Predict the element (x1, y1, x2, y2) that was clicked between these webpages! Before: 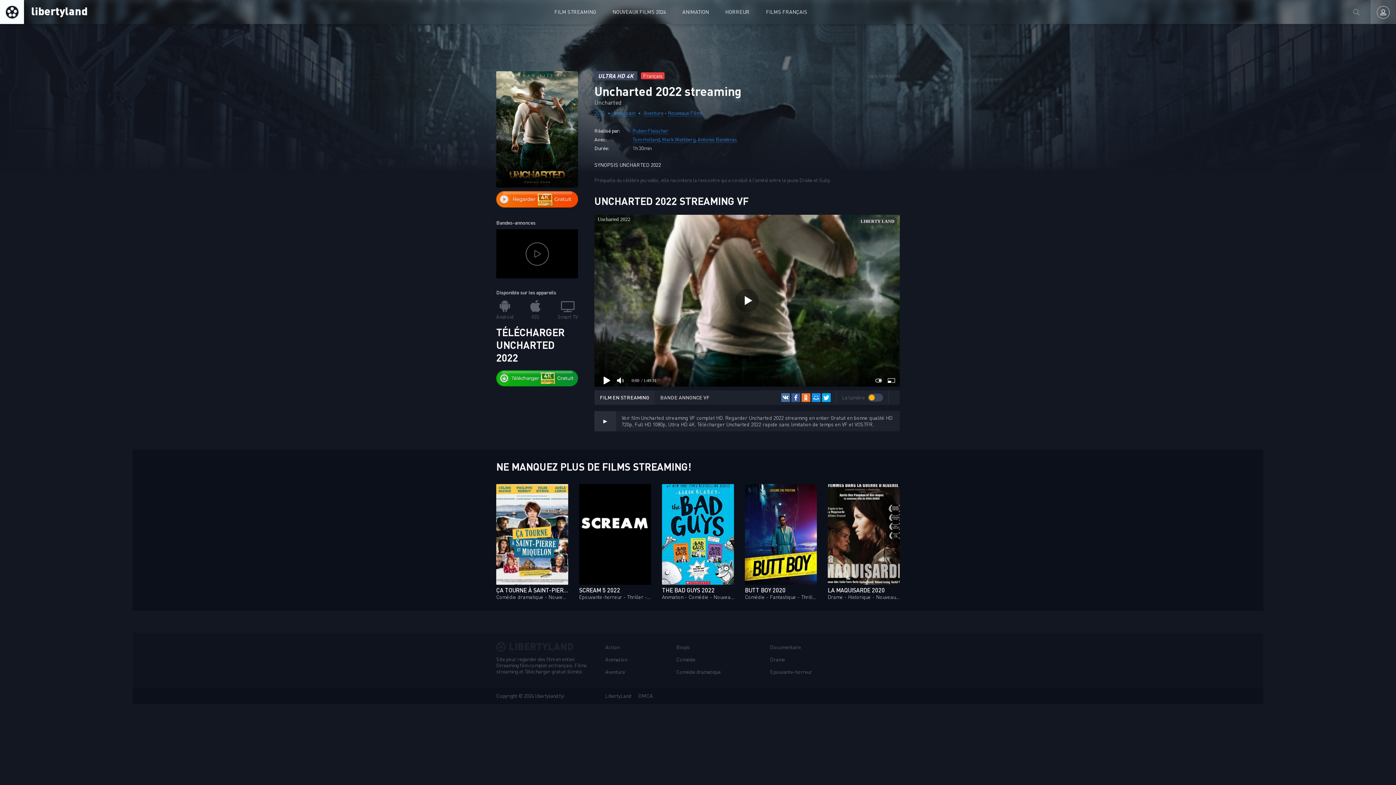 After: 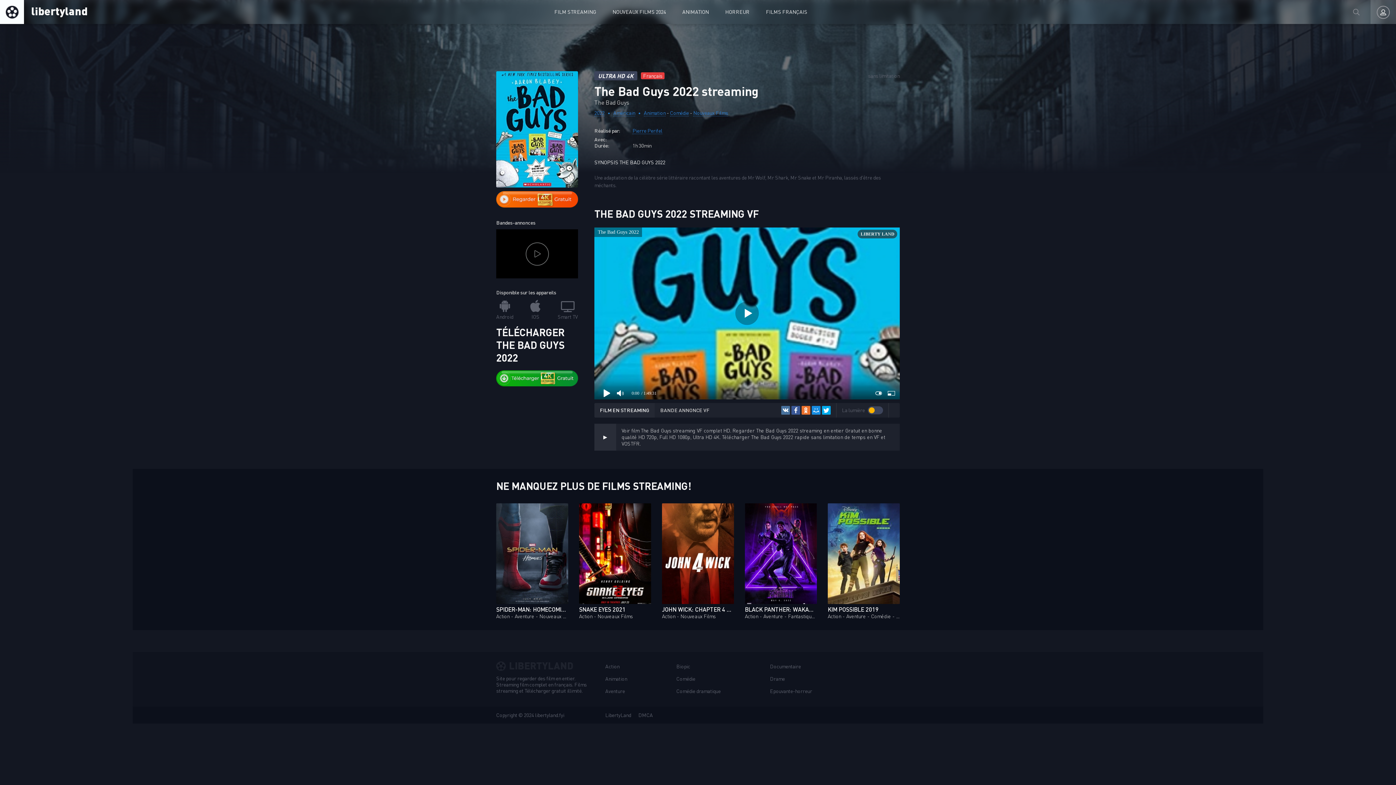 Action: label: THE BAD GUYS 2022
Animation - Comédie - Nouveaux Films‎ bbox: (662, 484, 734, 600)